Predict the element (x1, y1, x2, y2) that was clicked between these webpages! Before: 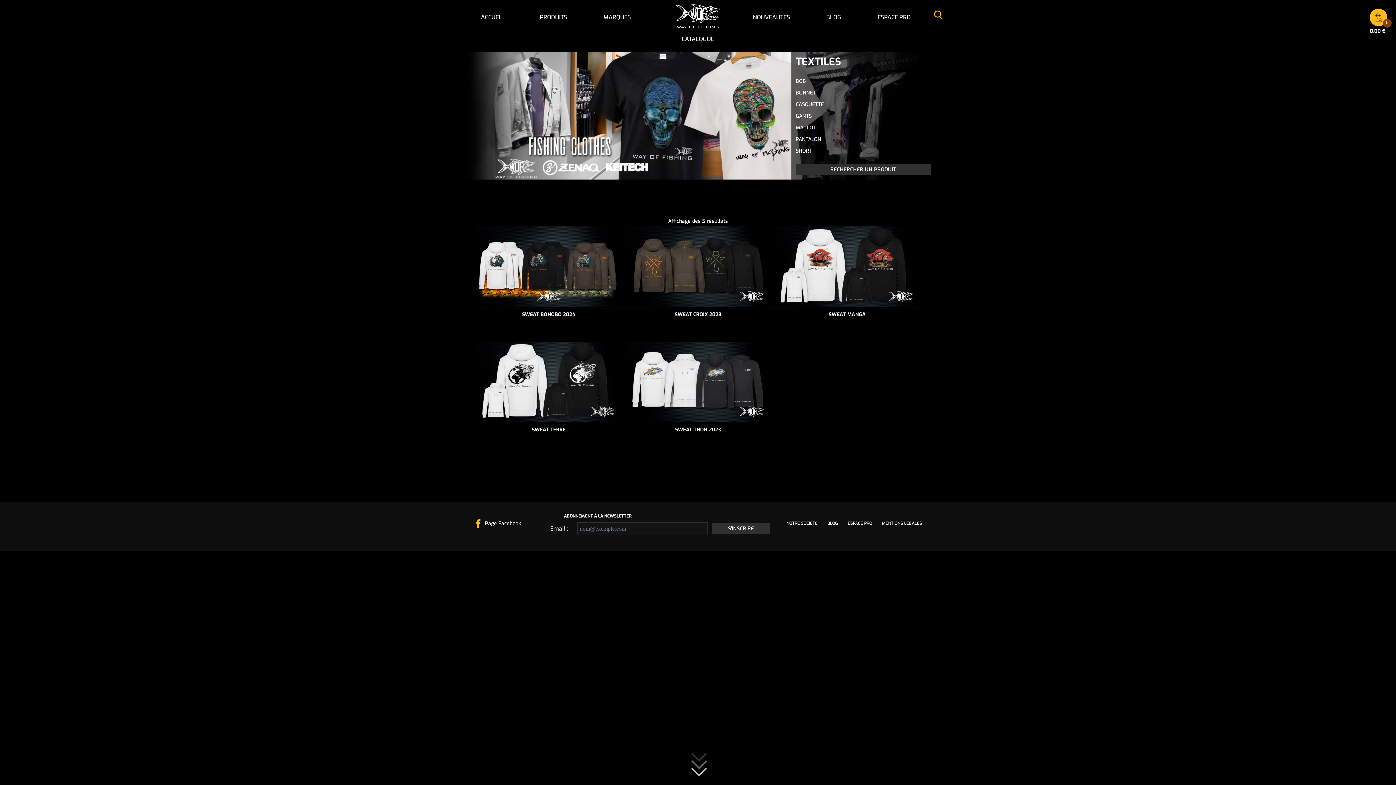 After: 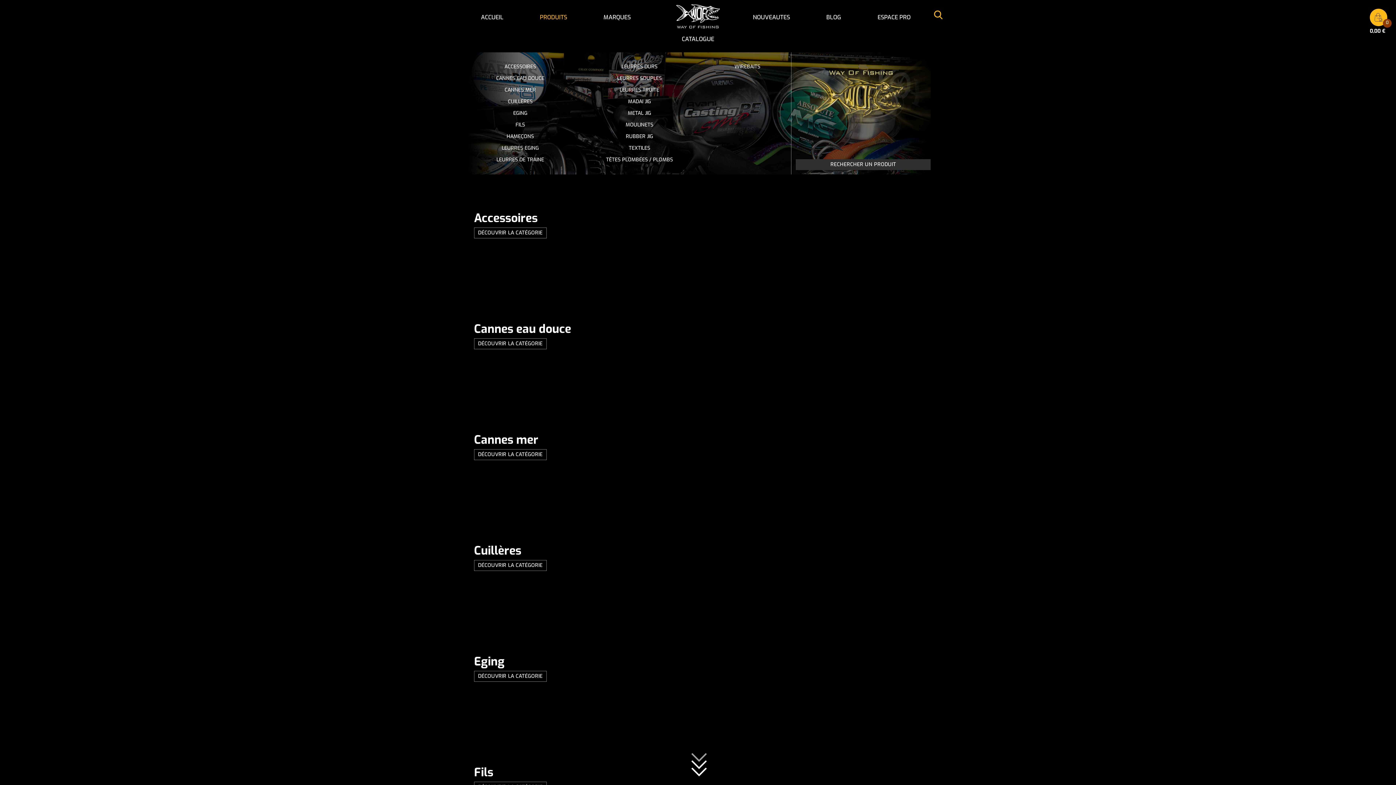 Action: label: PRODUITS bbox: (522, 0, 584, 34)